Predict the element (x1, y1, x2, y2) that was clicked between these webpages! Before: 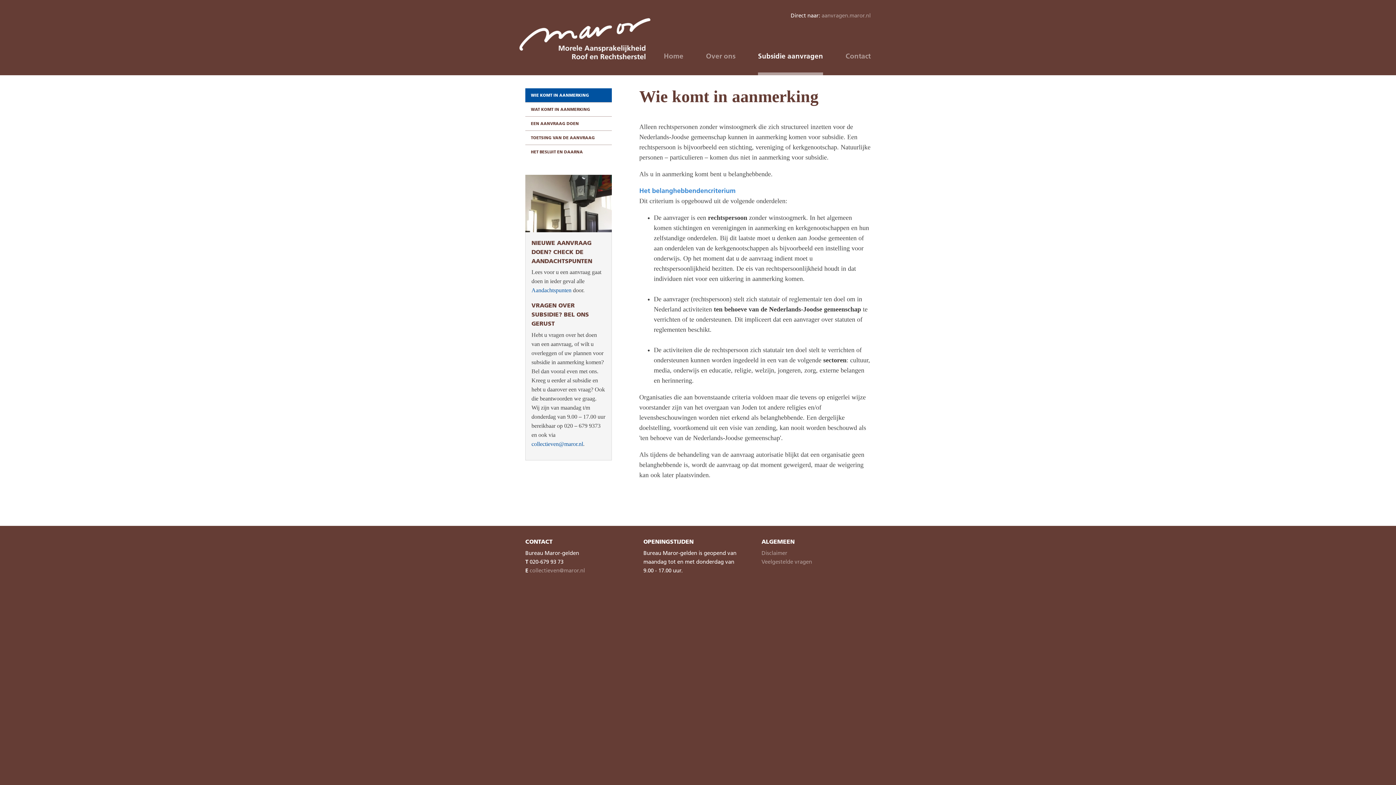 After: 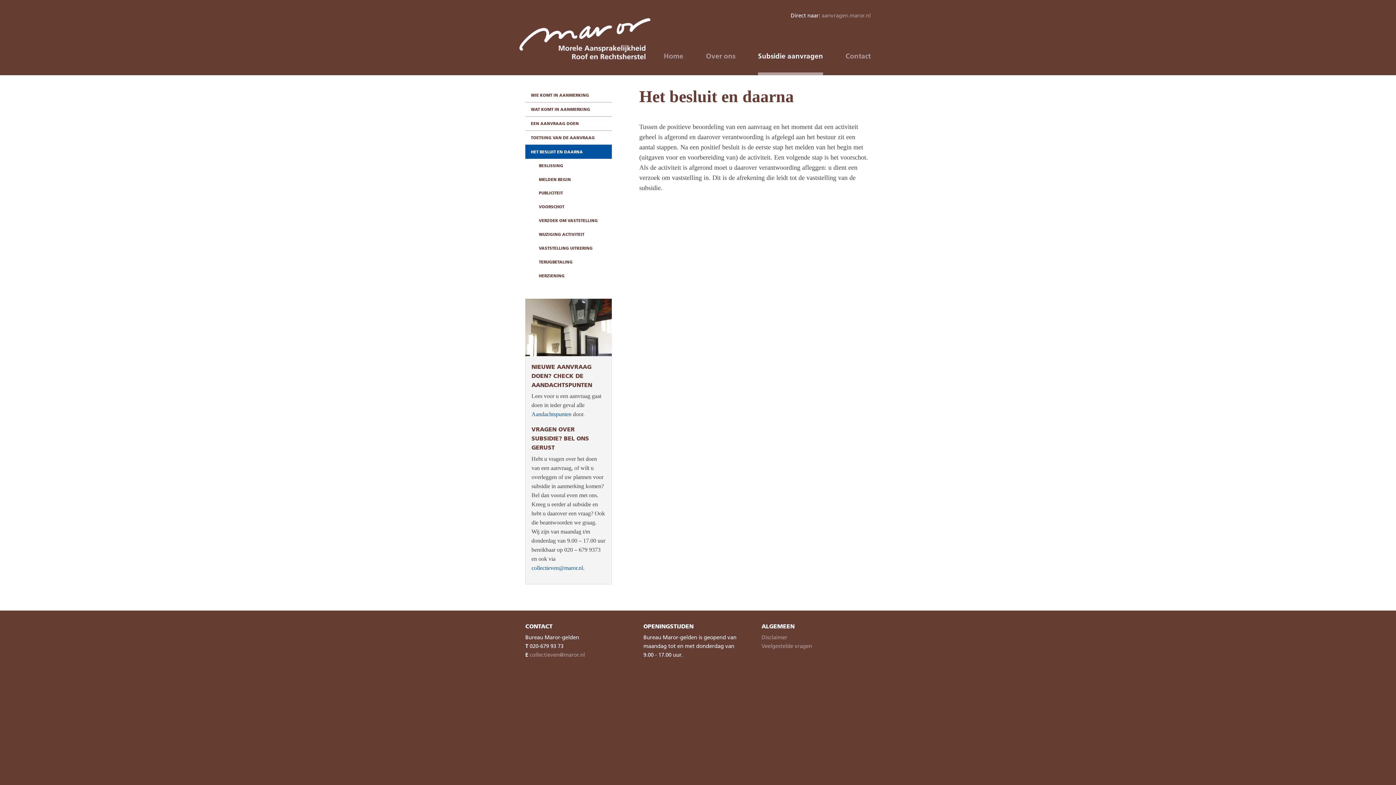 Action: bbox: (525, 145, 611, 158) label: HET BESLUIT EN DAARNA